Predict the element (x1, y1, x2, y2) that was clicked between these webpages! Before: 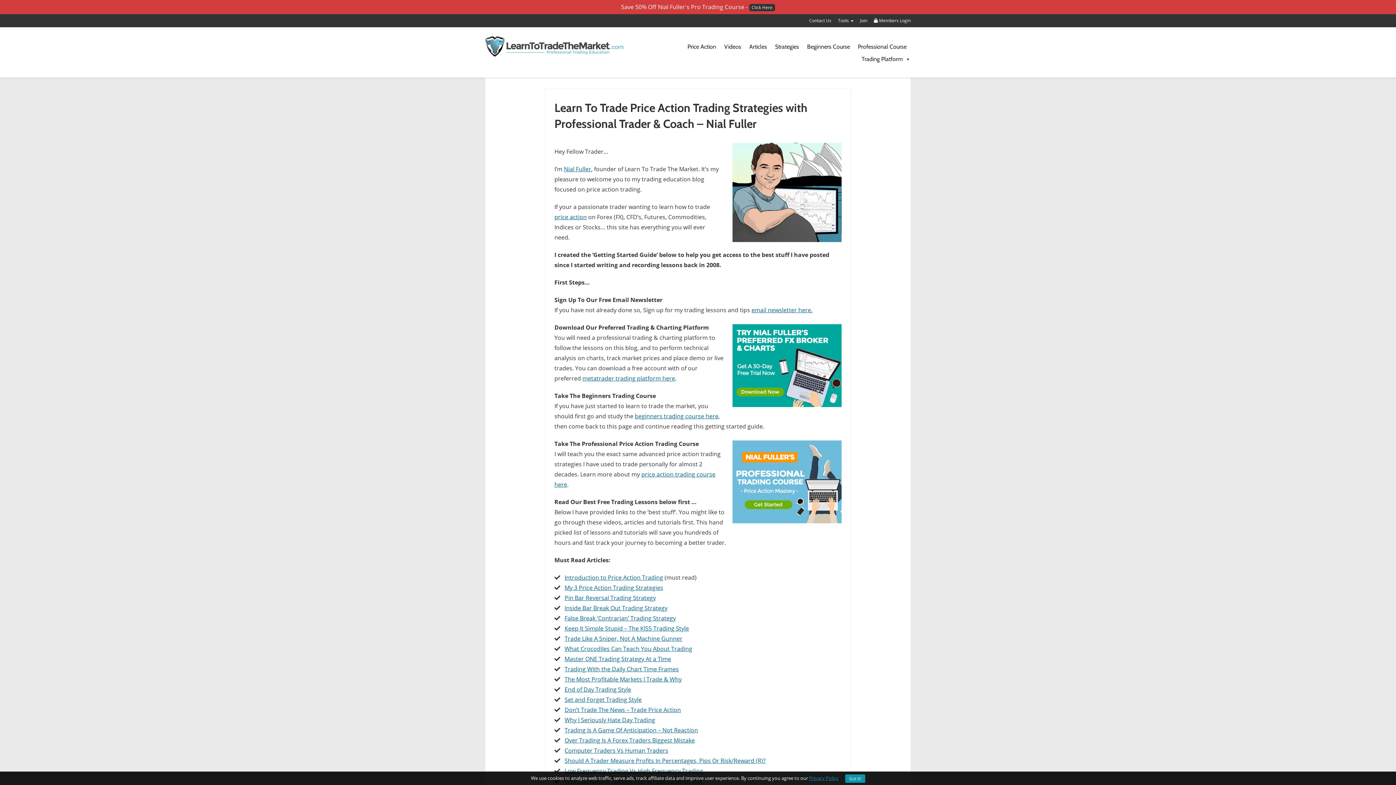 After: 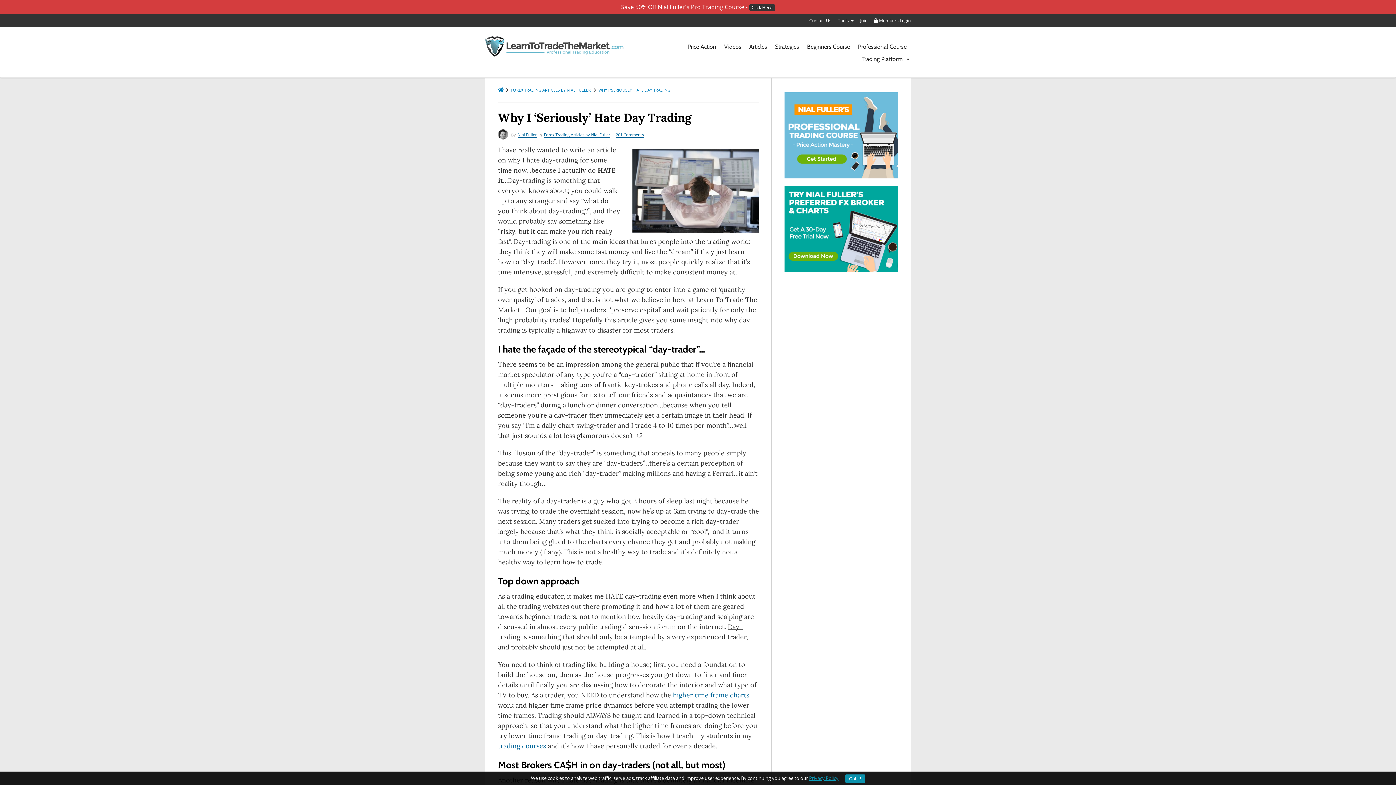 Action: bbox: (564, 716, 655, 724) label: Why I Seriously Hate Day Trading